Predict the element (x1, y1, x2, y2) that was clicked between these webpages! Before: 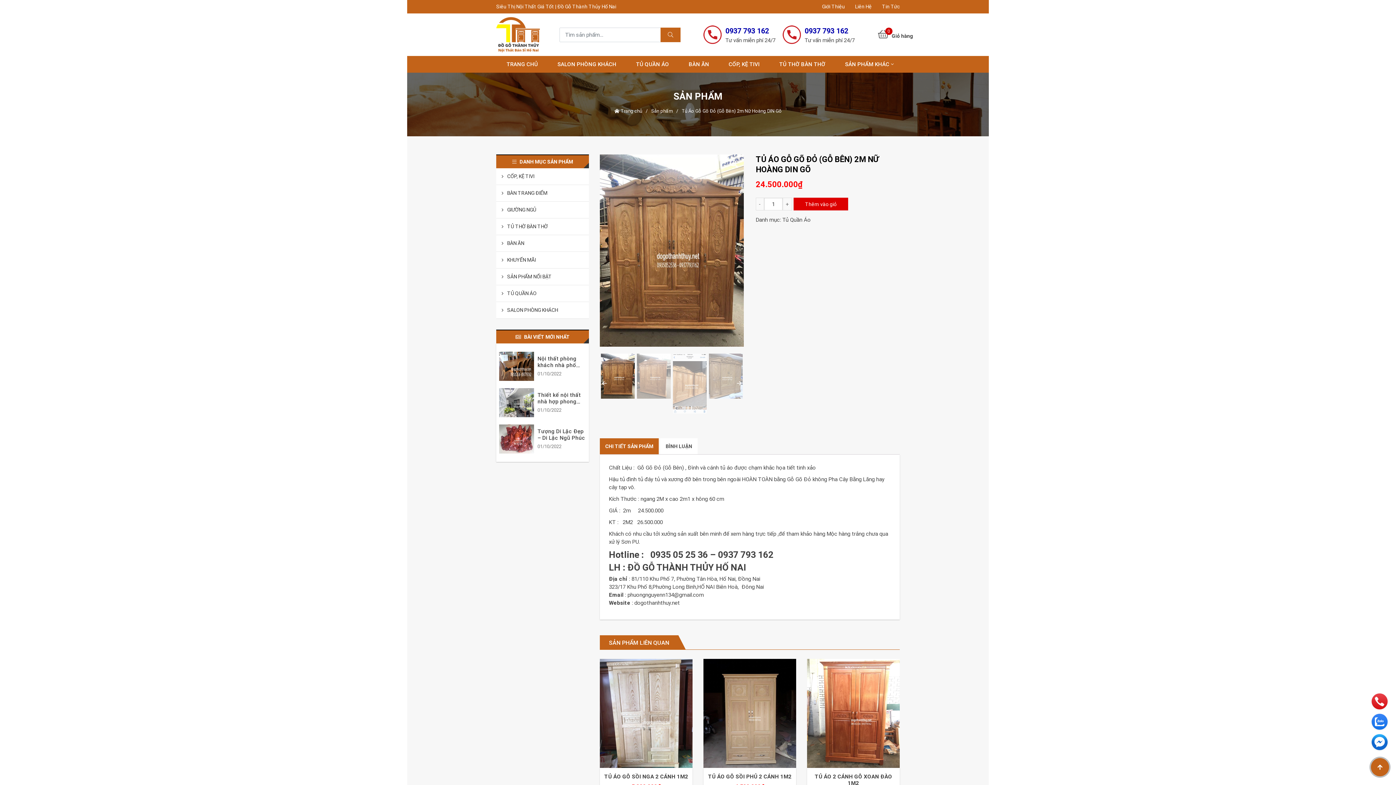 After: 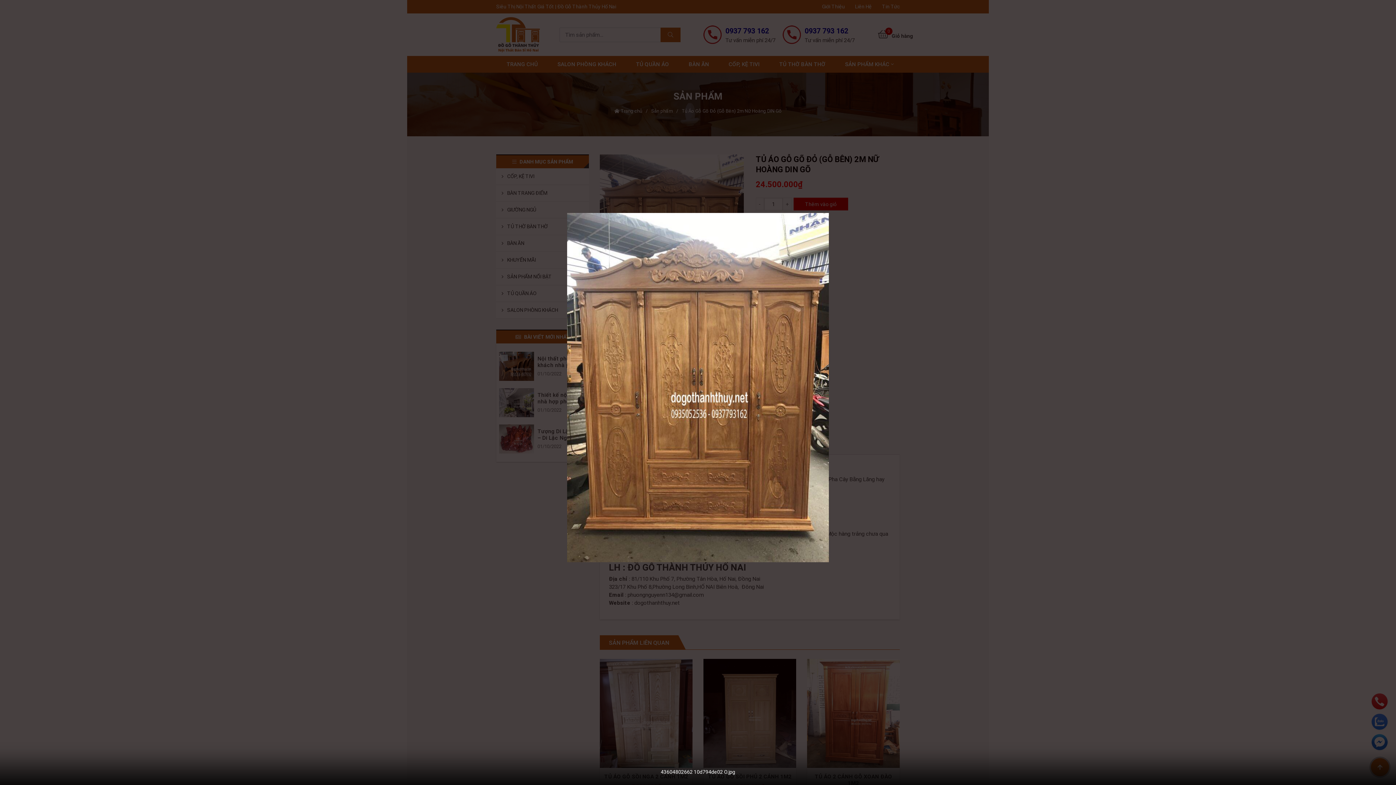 Action: bbox: (725, 154, 744, 174)